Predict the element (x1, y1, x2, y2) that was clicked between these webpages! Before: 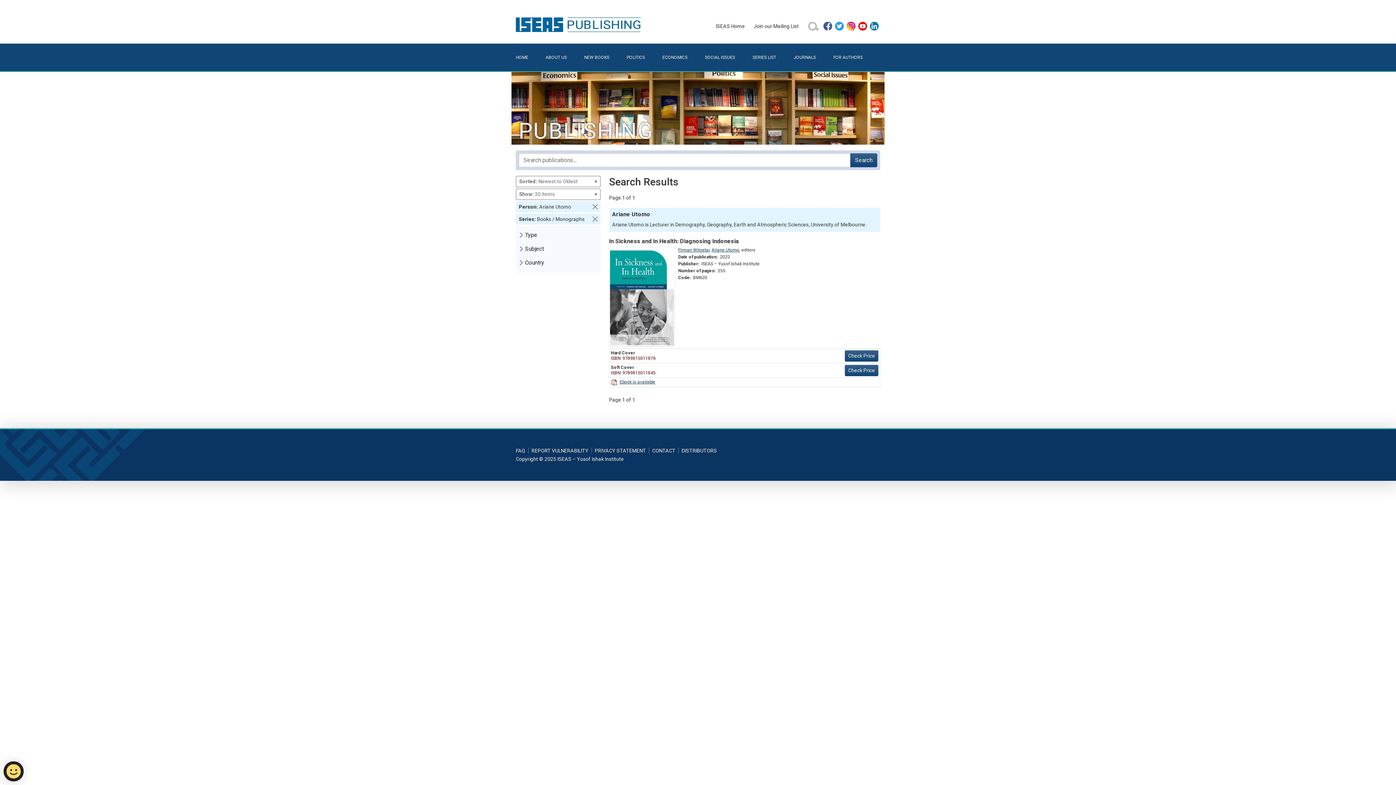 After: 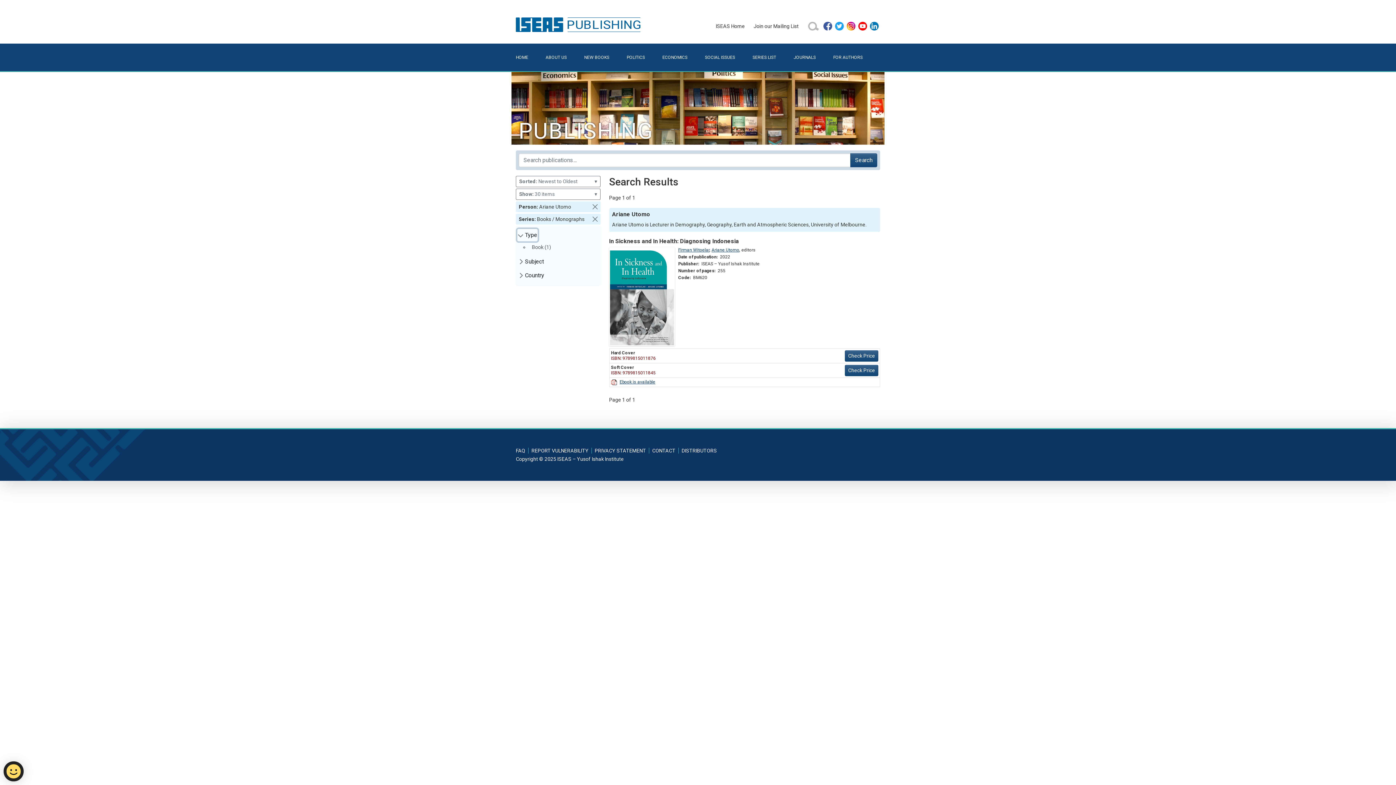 Action: label: Type bbox: (517, 229, 537, 241)